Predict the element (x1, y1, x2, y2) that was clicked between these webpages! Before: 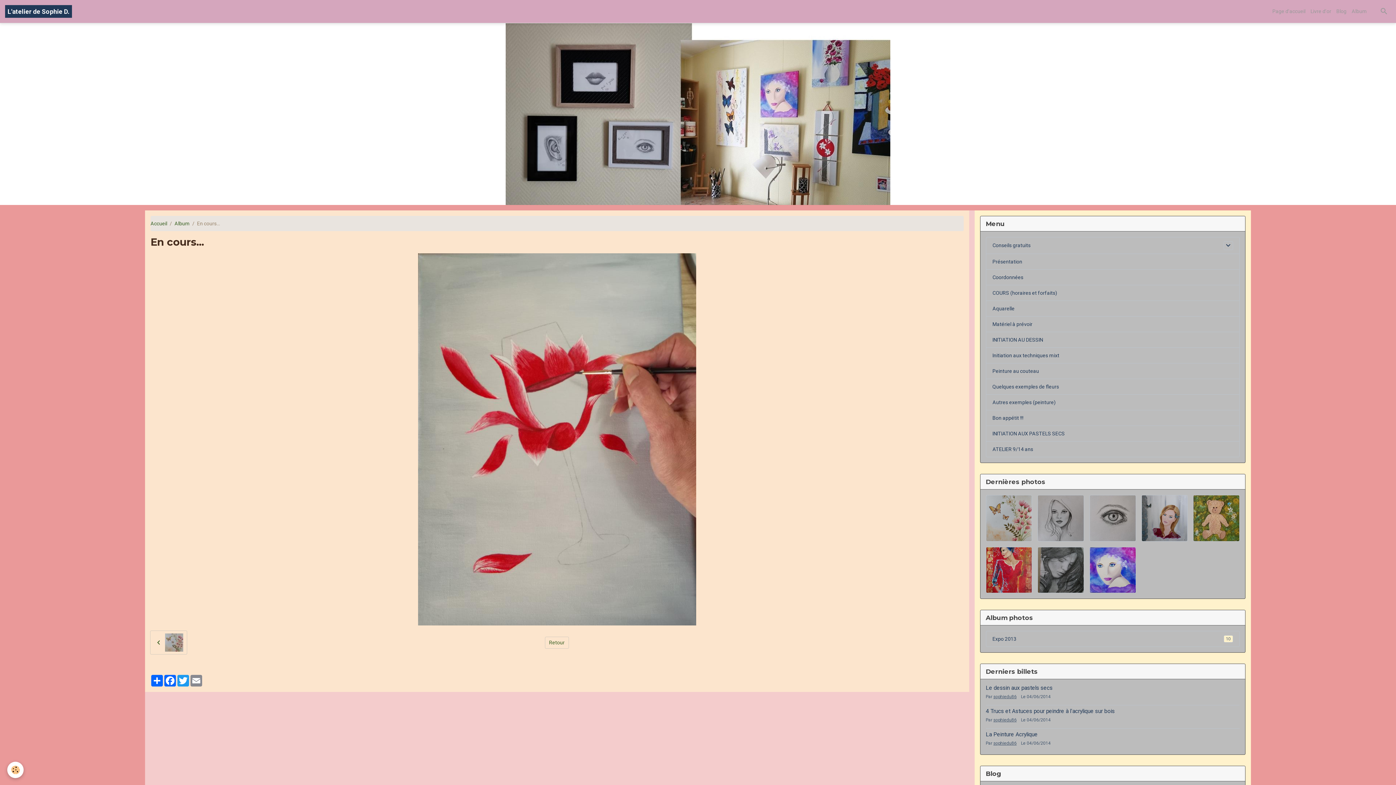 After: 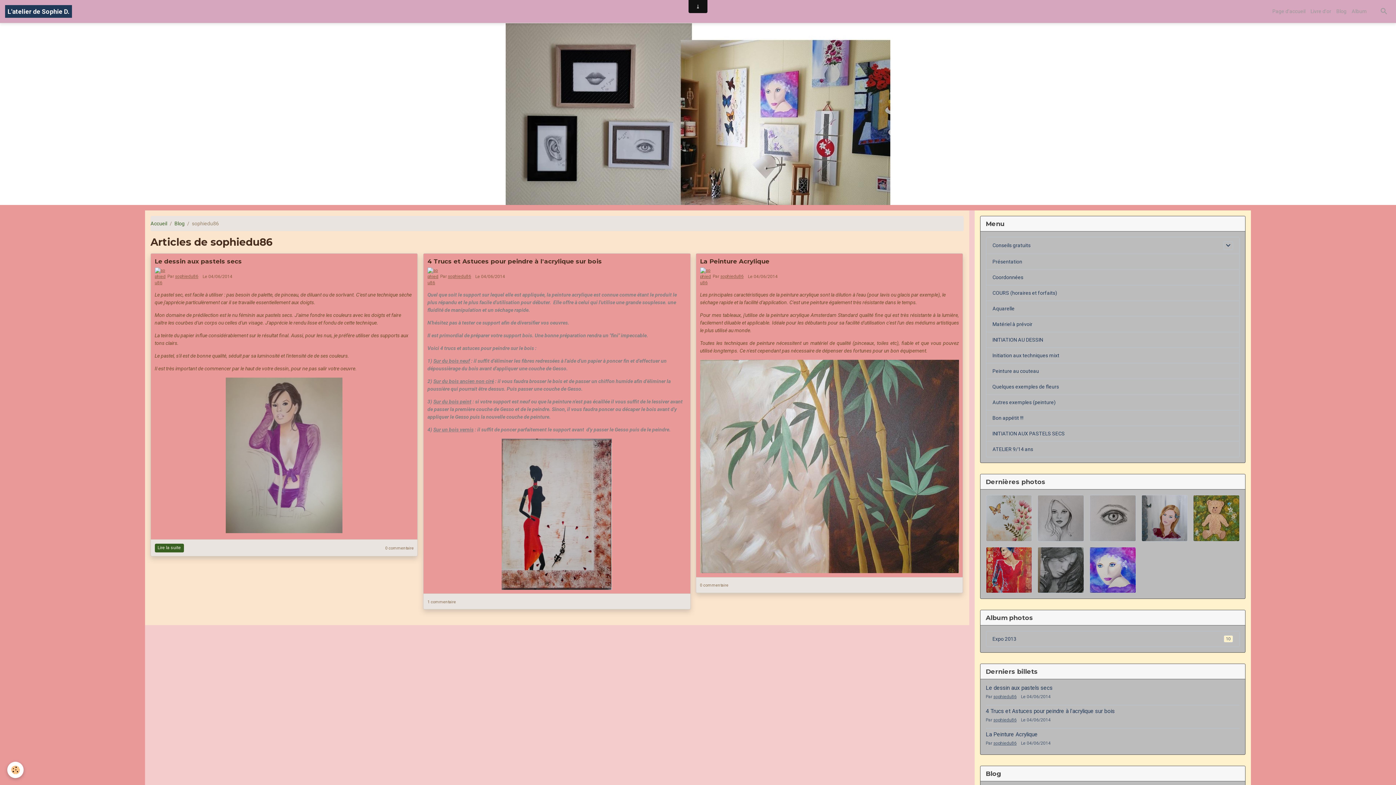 Action: bbox: (993, 694, 1016, 699) label: sophiedu86